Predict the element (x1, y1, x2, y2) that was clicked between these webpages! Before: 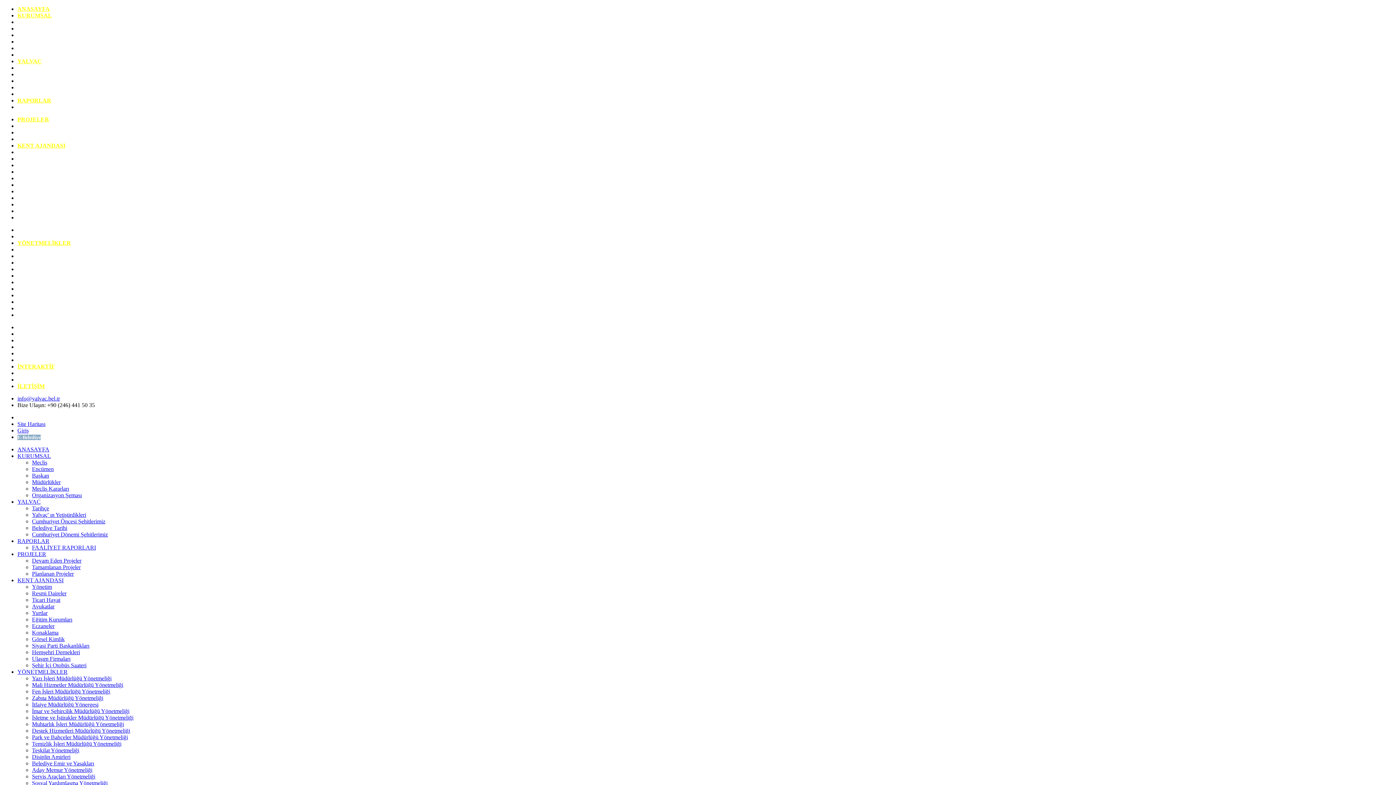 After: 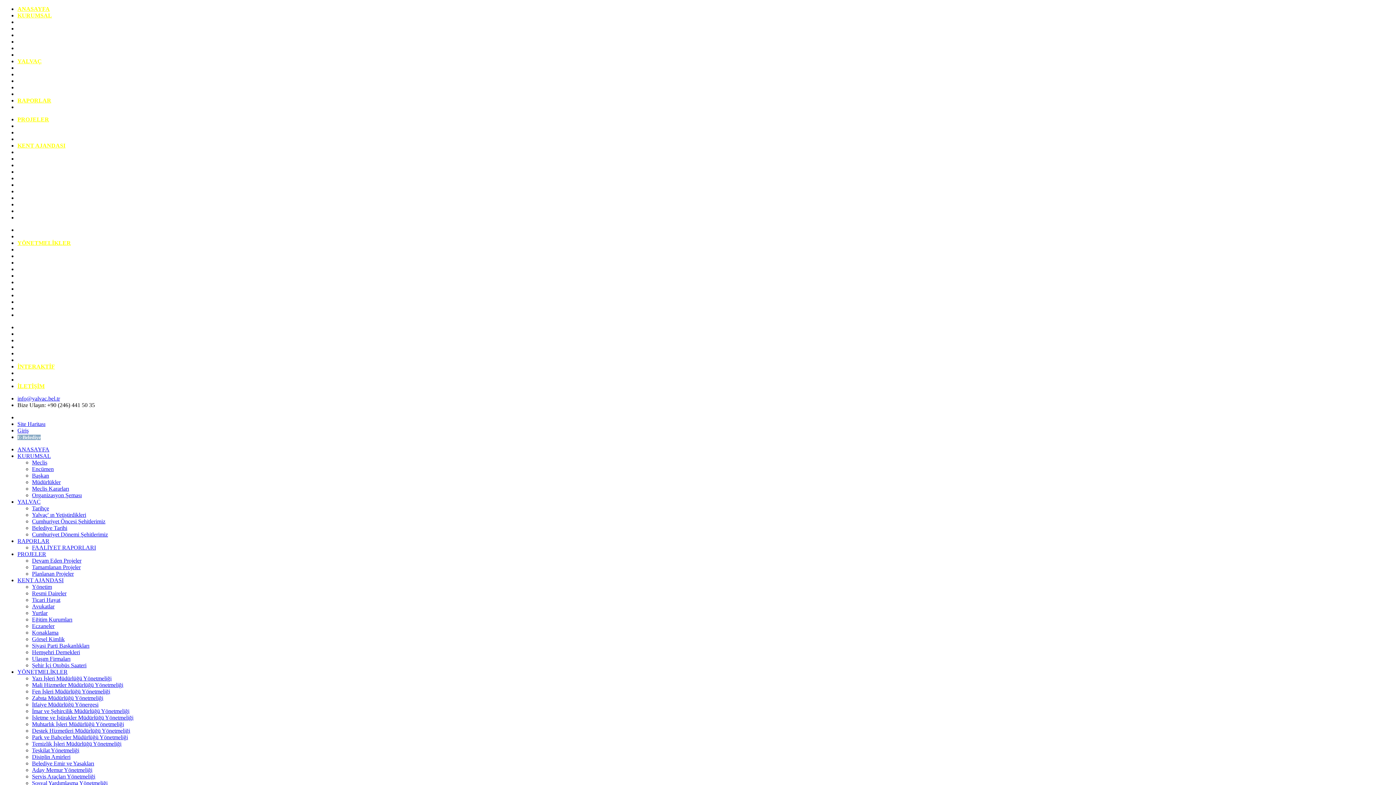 Action: label: İmar ve Şehircilik Müdürlüğü Yönetmeliği bbox: (32, 708, 129, 714)